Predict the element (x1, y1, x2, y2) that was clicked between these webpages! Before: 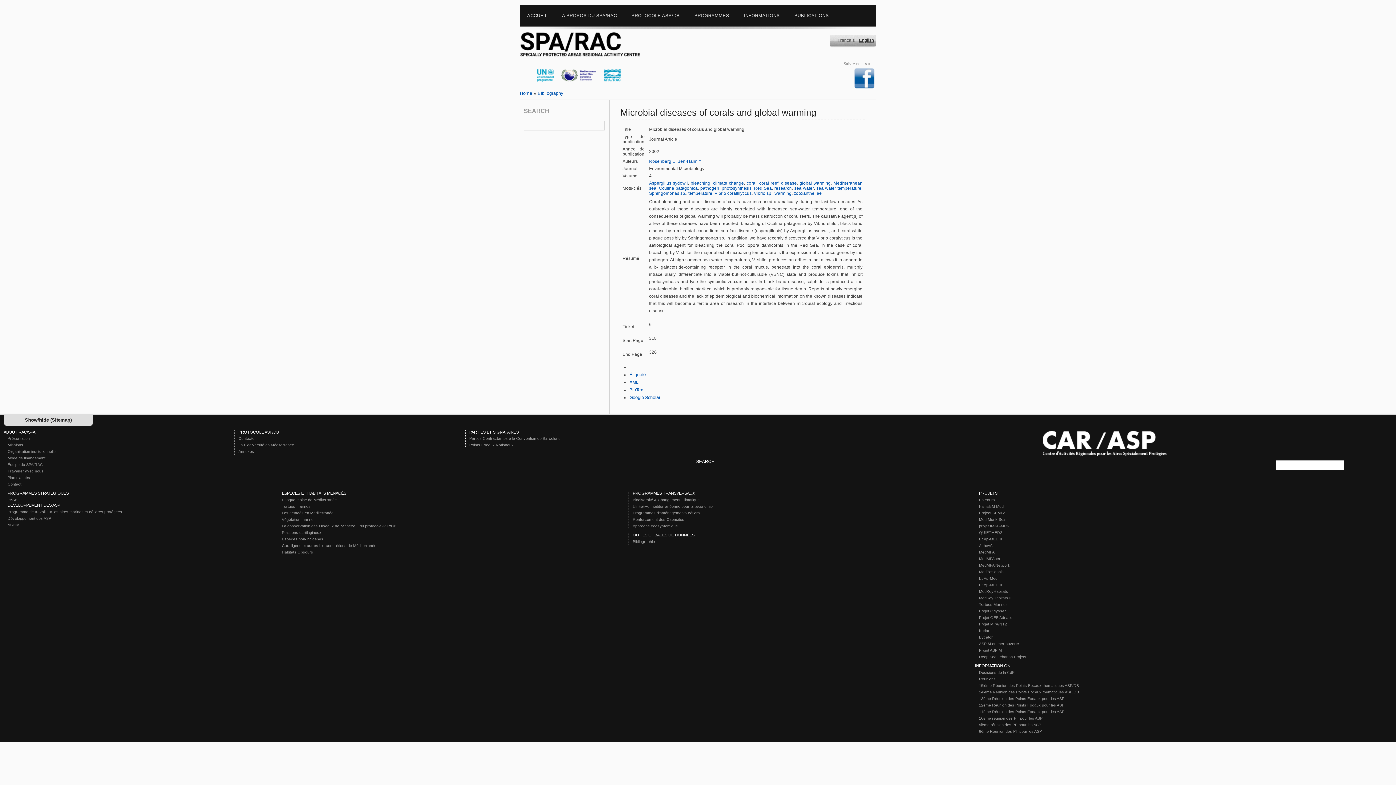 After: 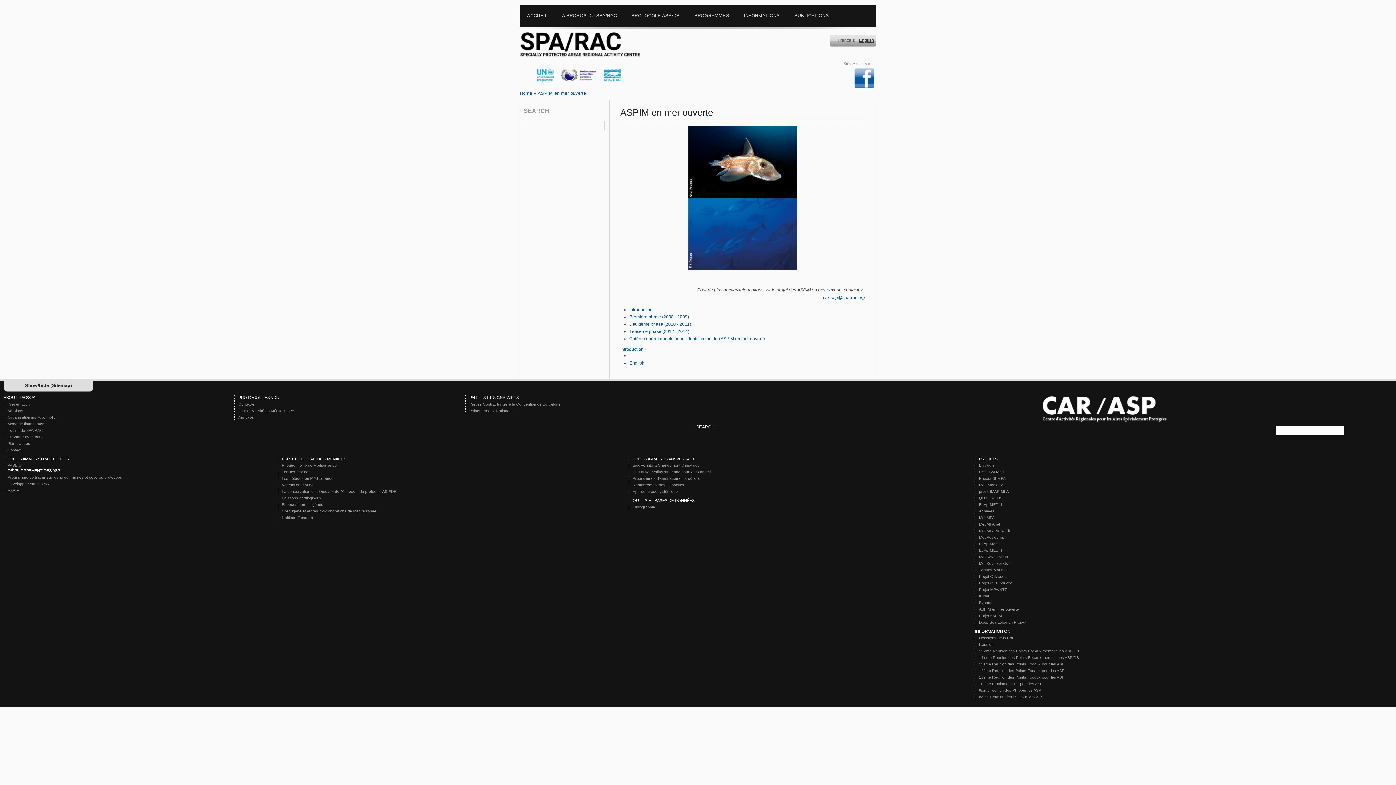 Action: label: ASPIM en mer ouverte bbox: (979, 641, 1024, 646)